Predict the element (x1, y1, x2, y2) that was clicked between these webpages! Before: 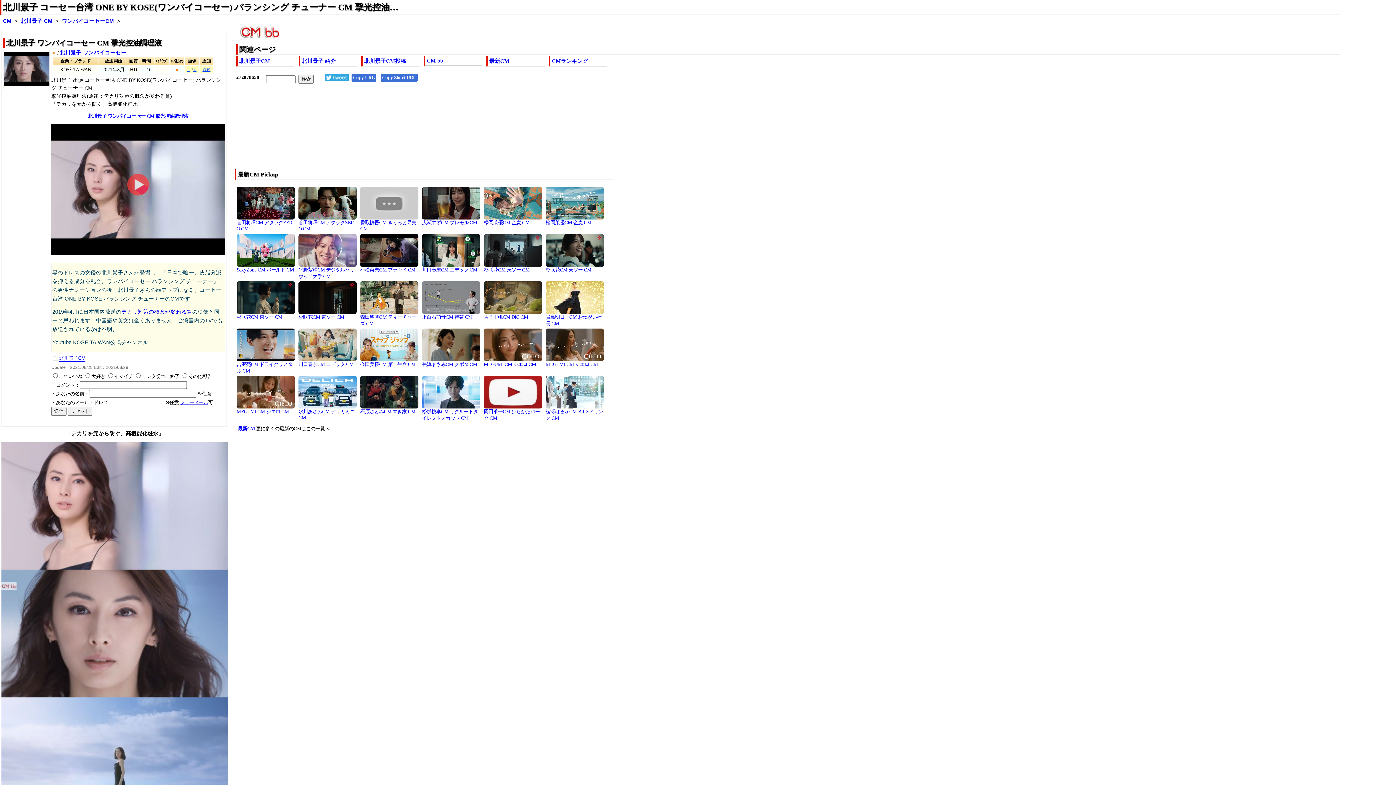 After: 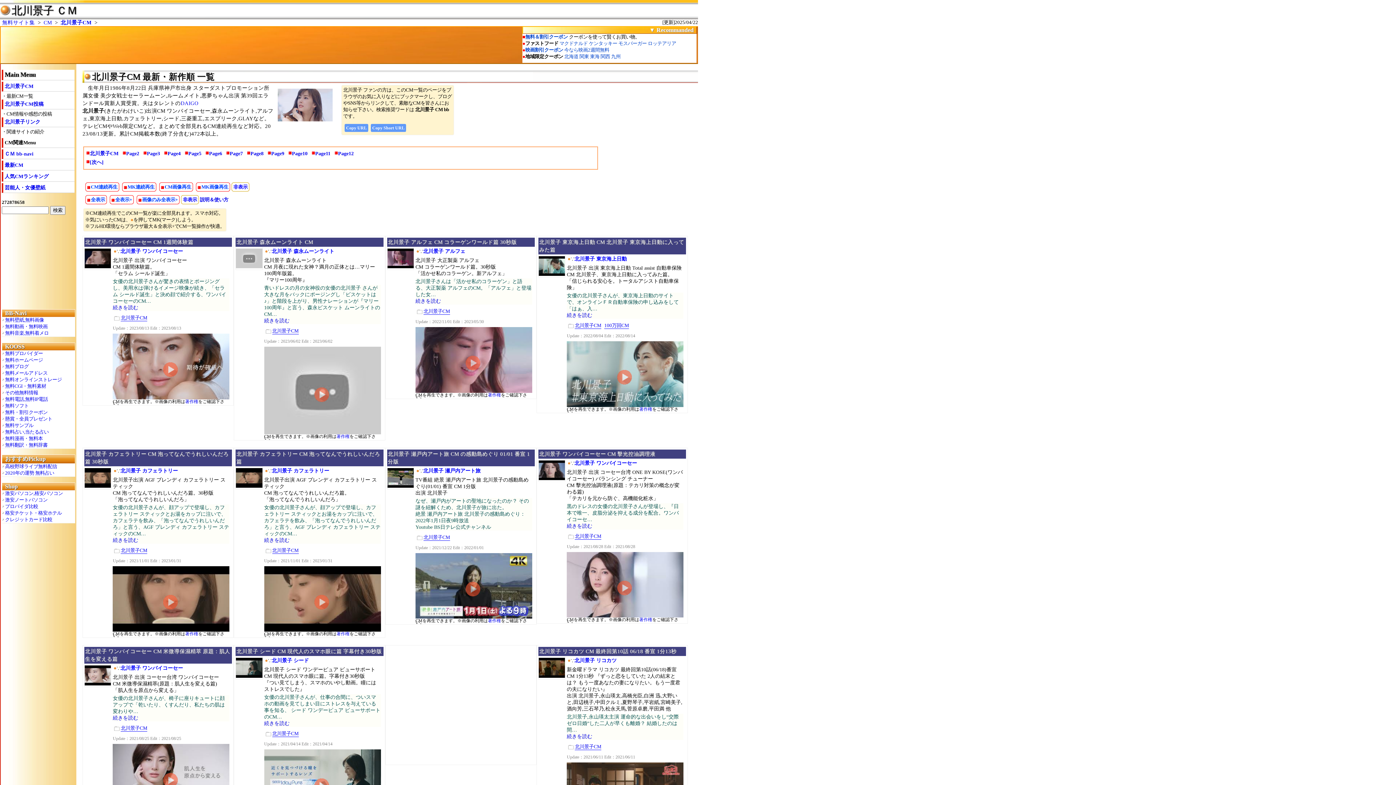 Action: bbox: (20, 18, 52, 24) label: 北川景子 CM